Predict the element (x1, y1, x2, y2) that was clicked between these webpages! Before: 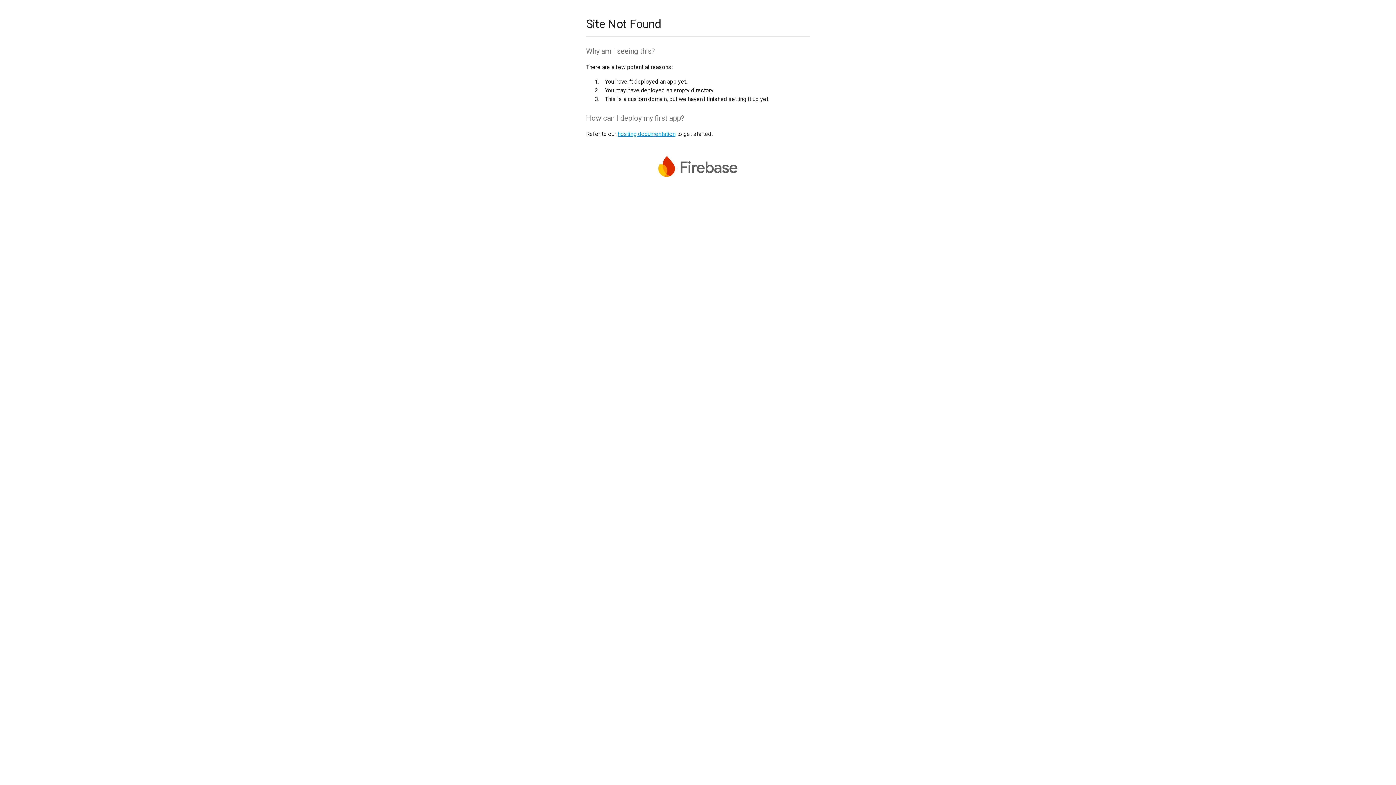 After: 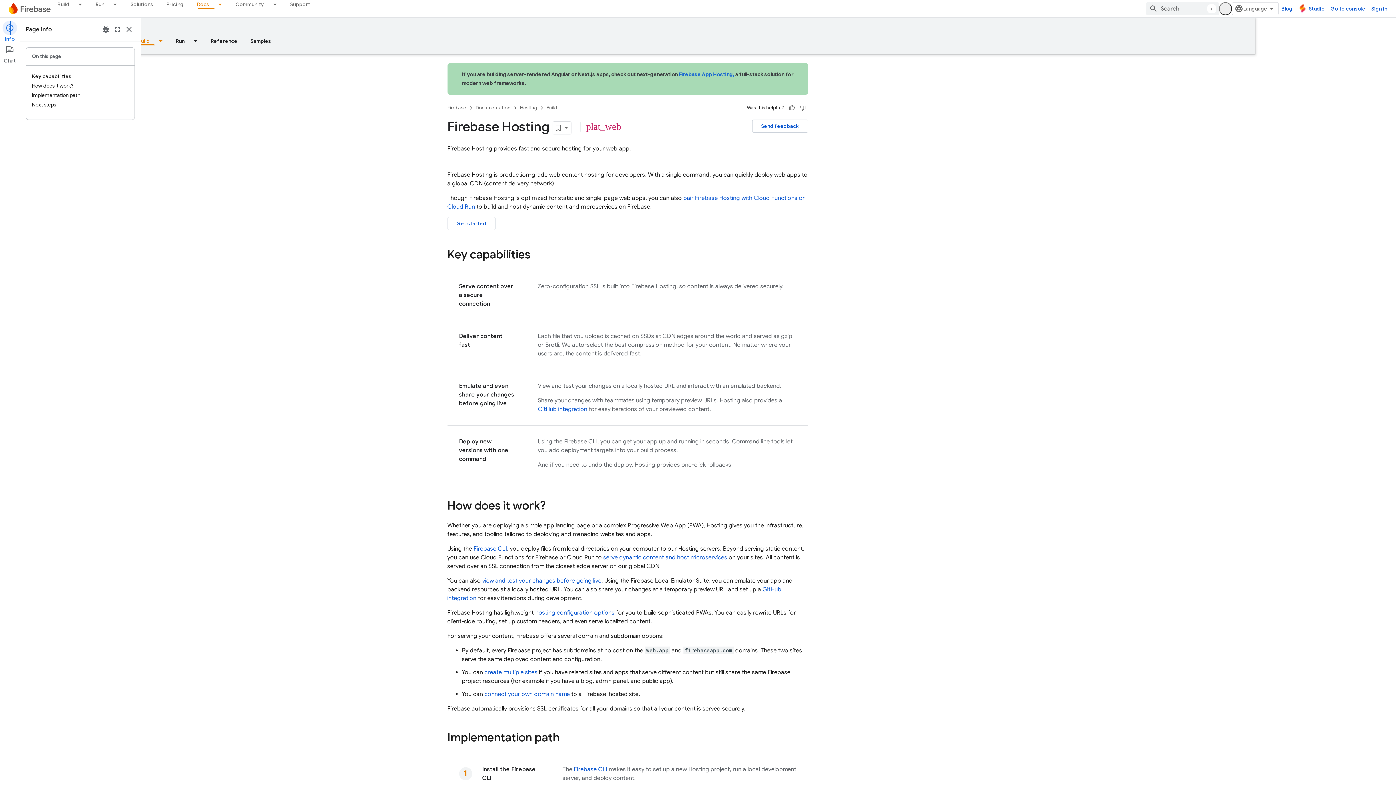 Action: bbox: (617, 130, 675, 137) label: hosting documentation